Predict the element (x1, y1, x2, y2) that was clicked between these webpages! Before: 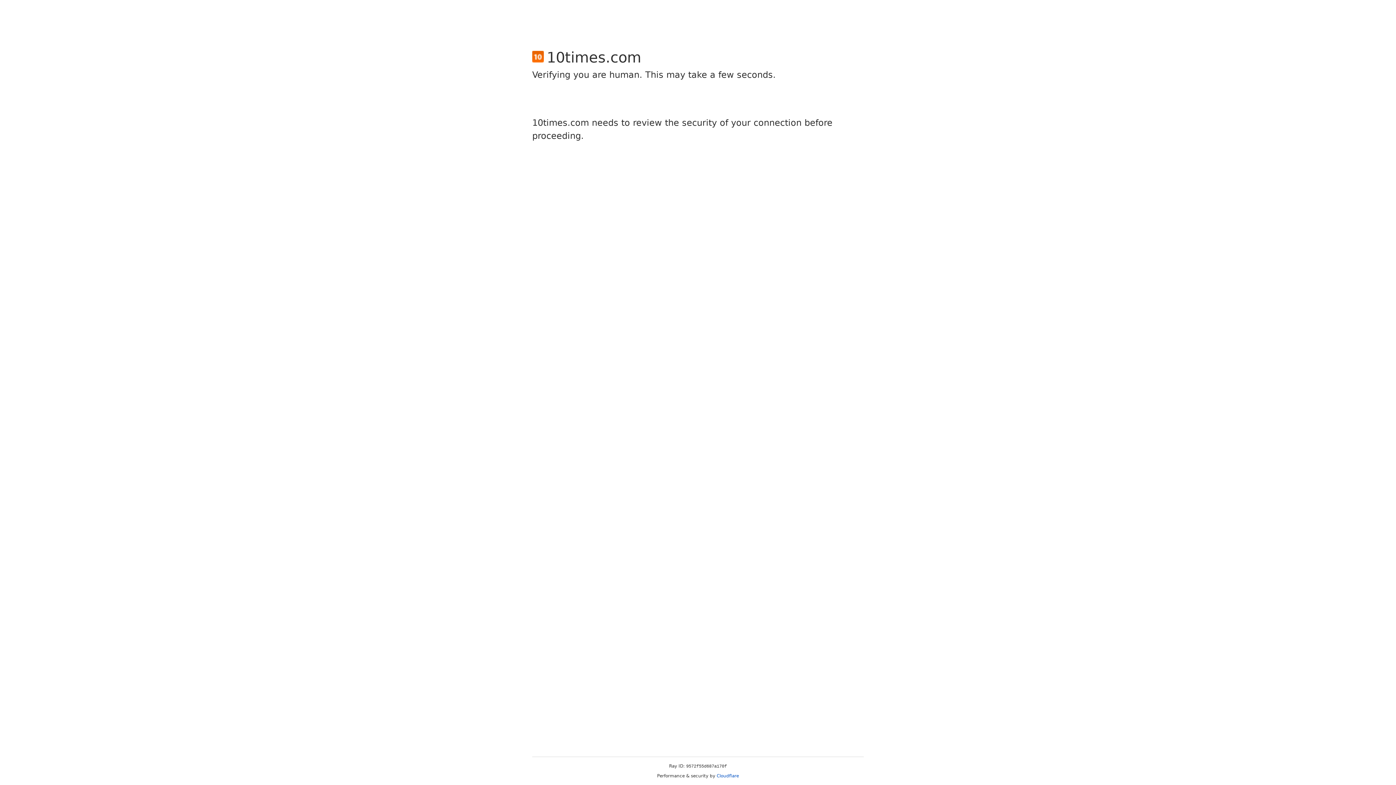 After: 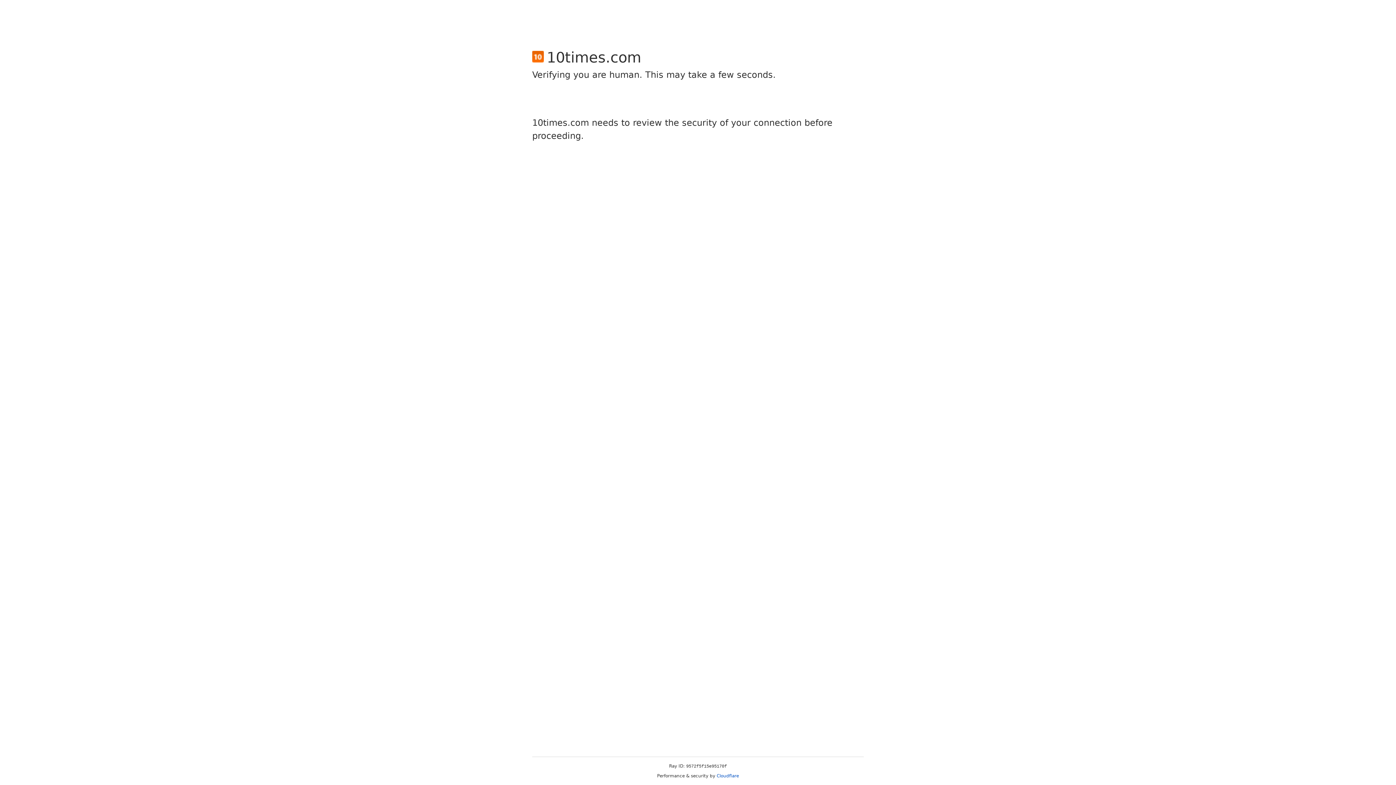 Action: label: Cloudflare bbox: (716, 773, 739, 778)